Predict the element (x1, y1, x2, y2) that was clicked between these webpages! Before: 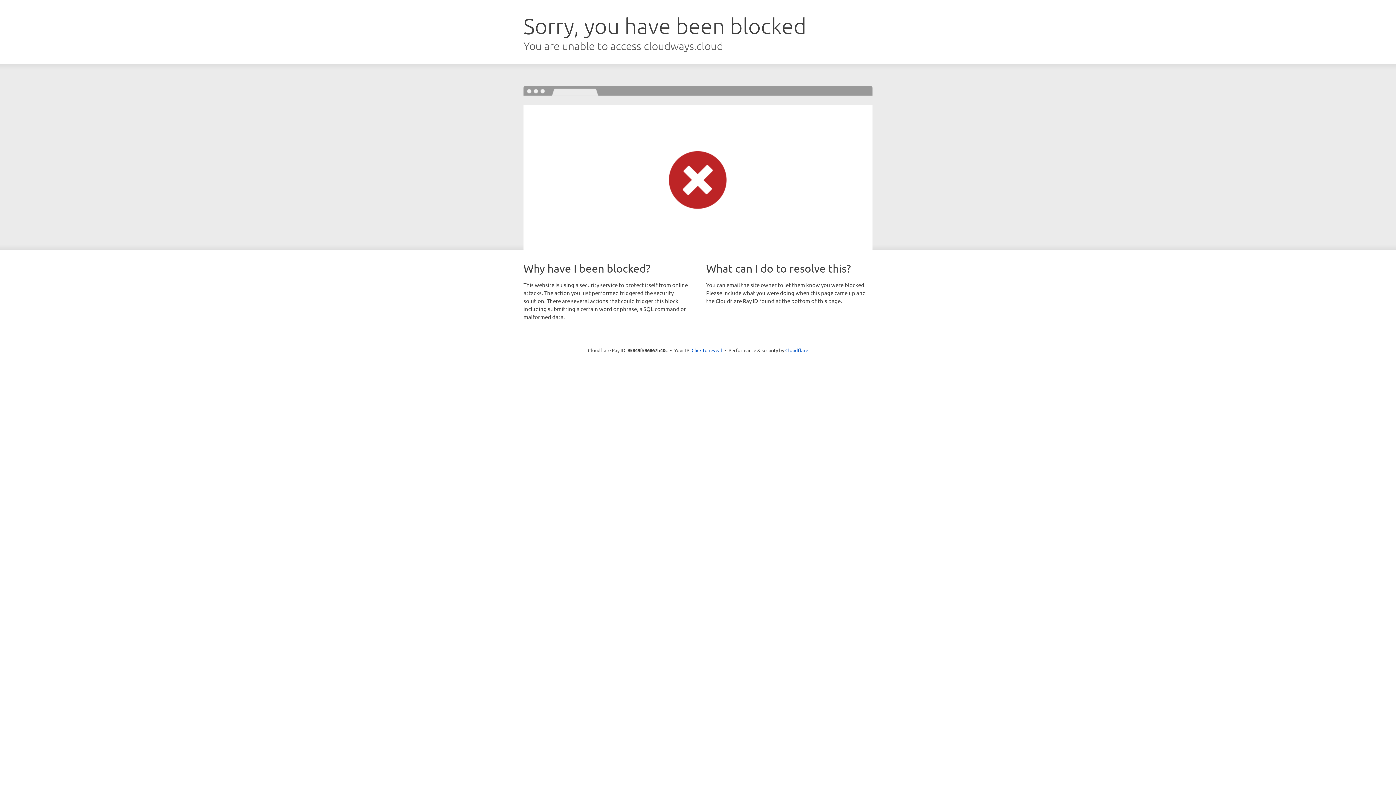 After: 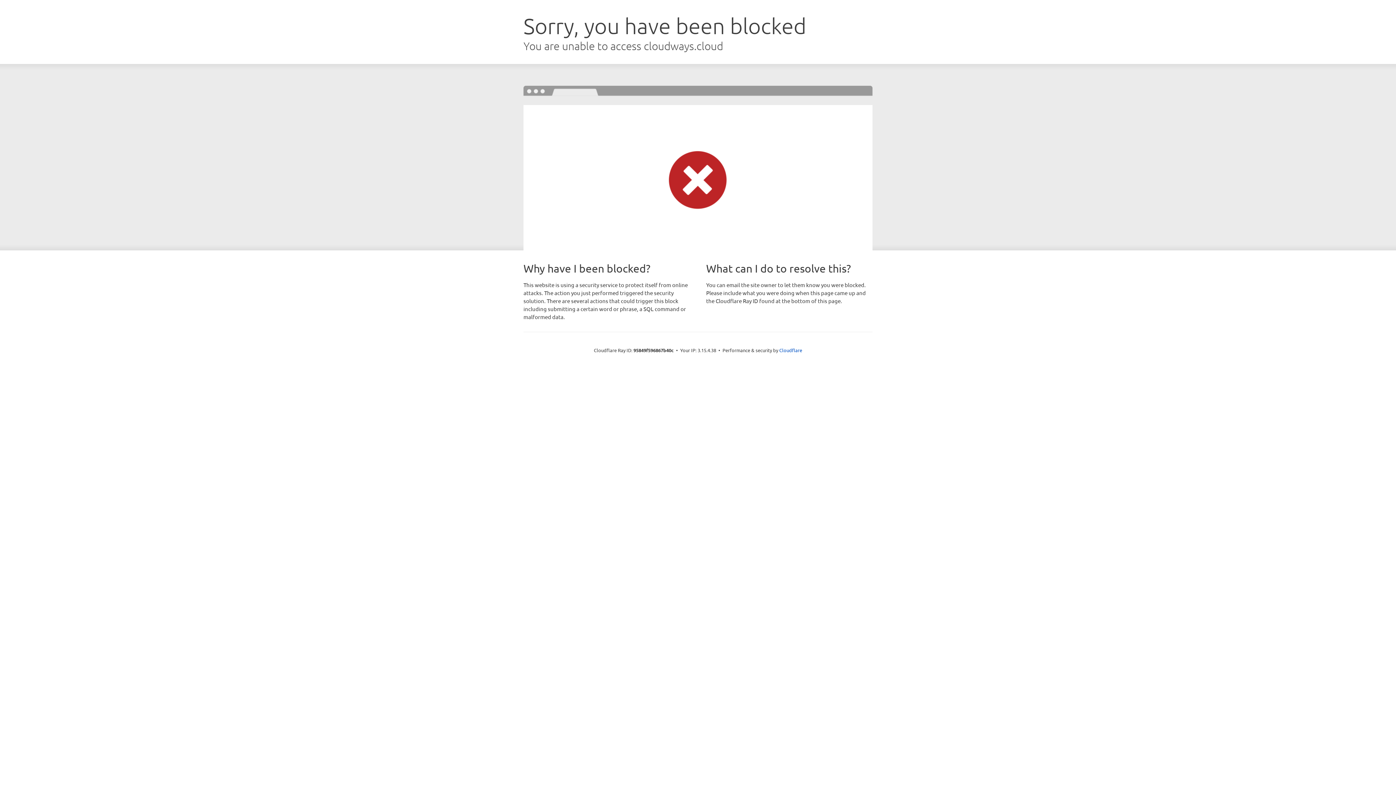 Action: label: Click to reveal bbox: (691, 346, 722, 353)